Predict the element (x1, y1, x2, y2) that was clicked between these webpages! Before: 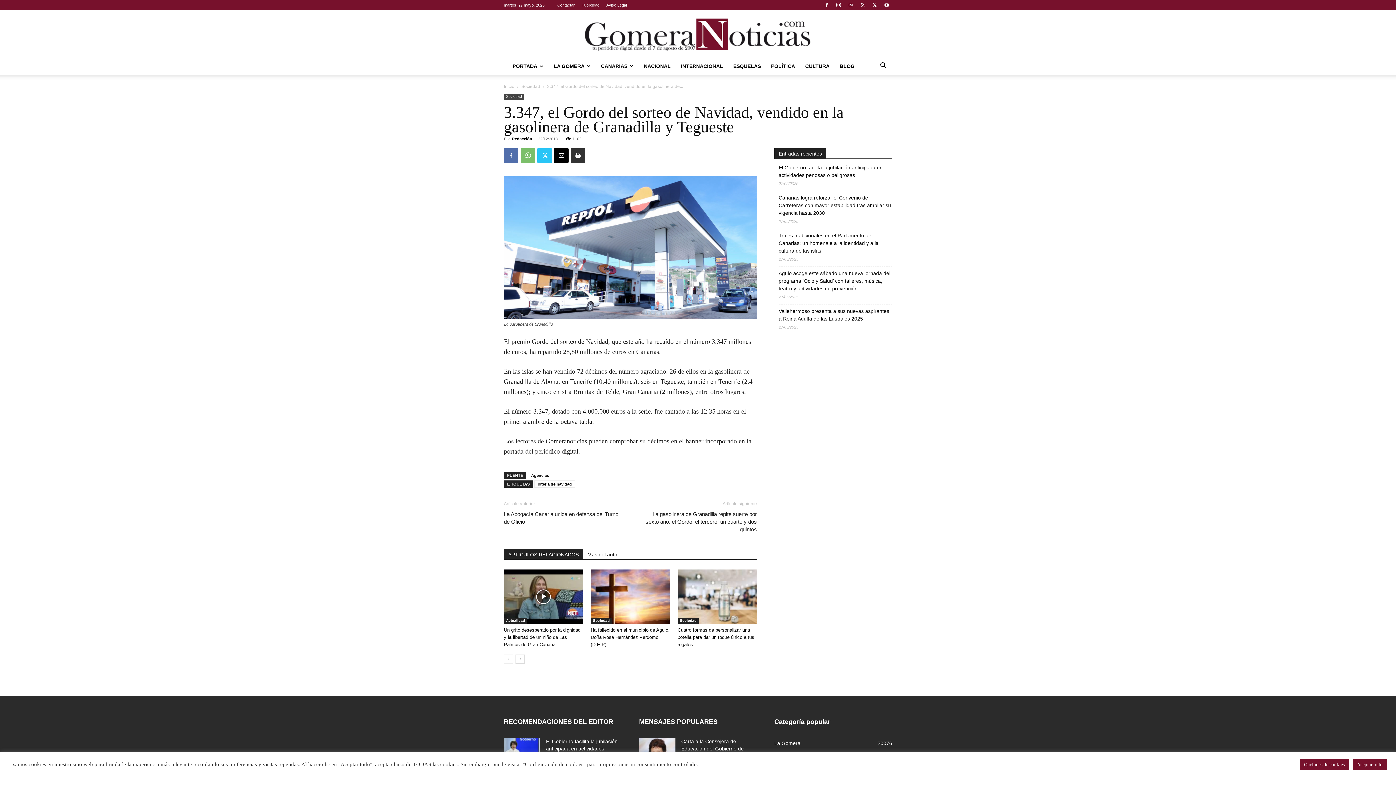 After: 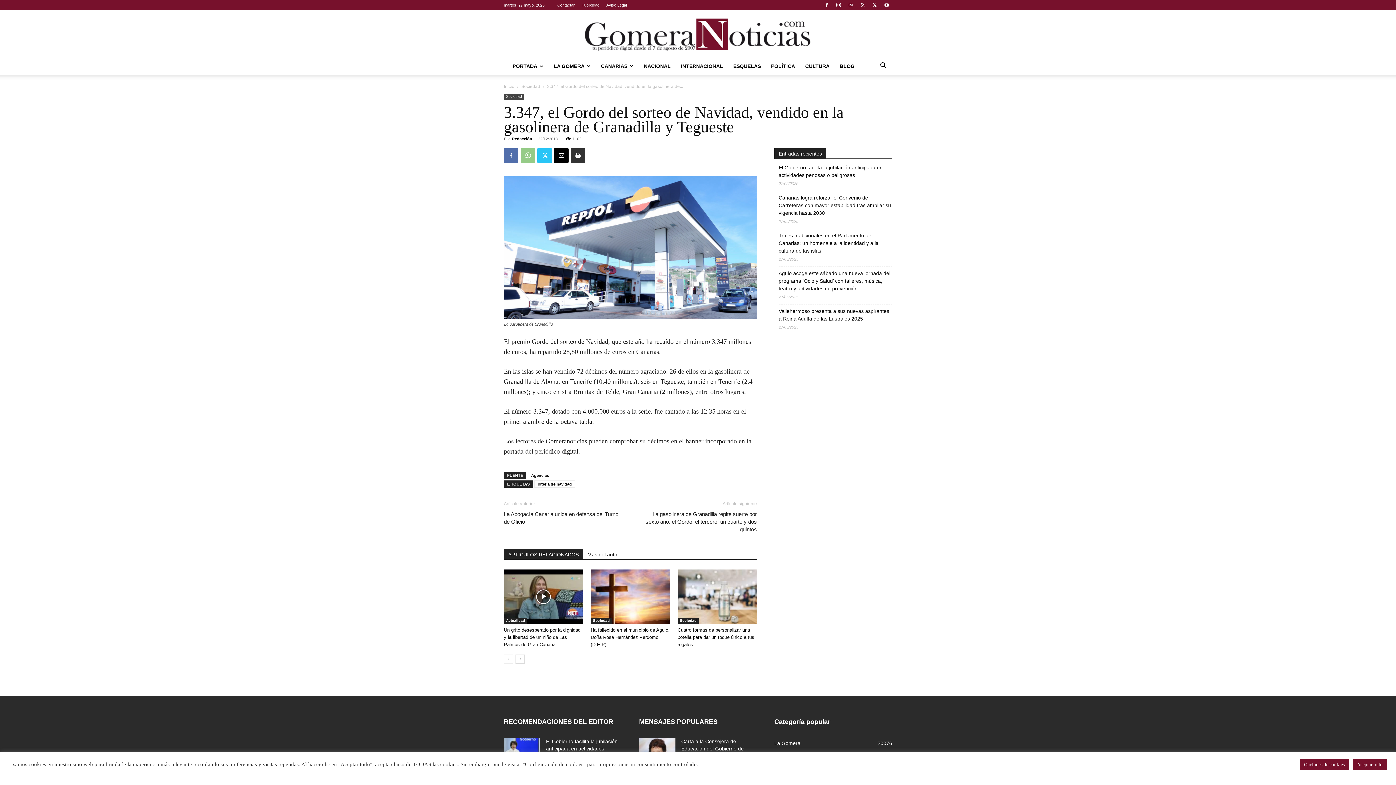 Action: bbox: (520, 148, 535, 163)